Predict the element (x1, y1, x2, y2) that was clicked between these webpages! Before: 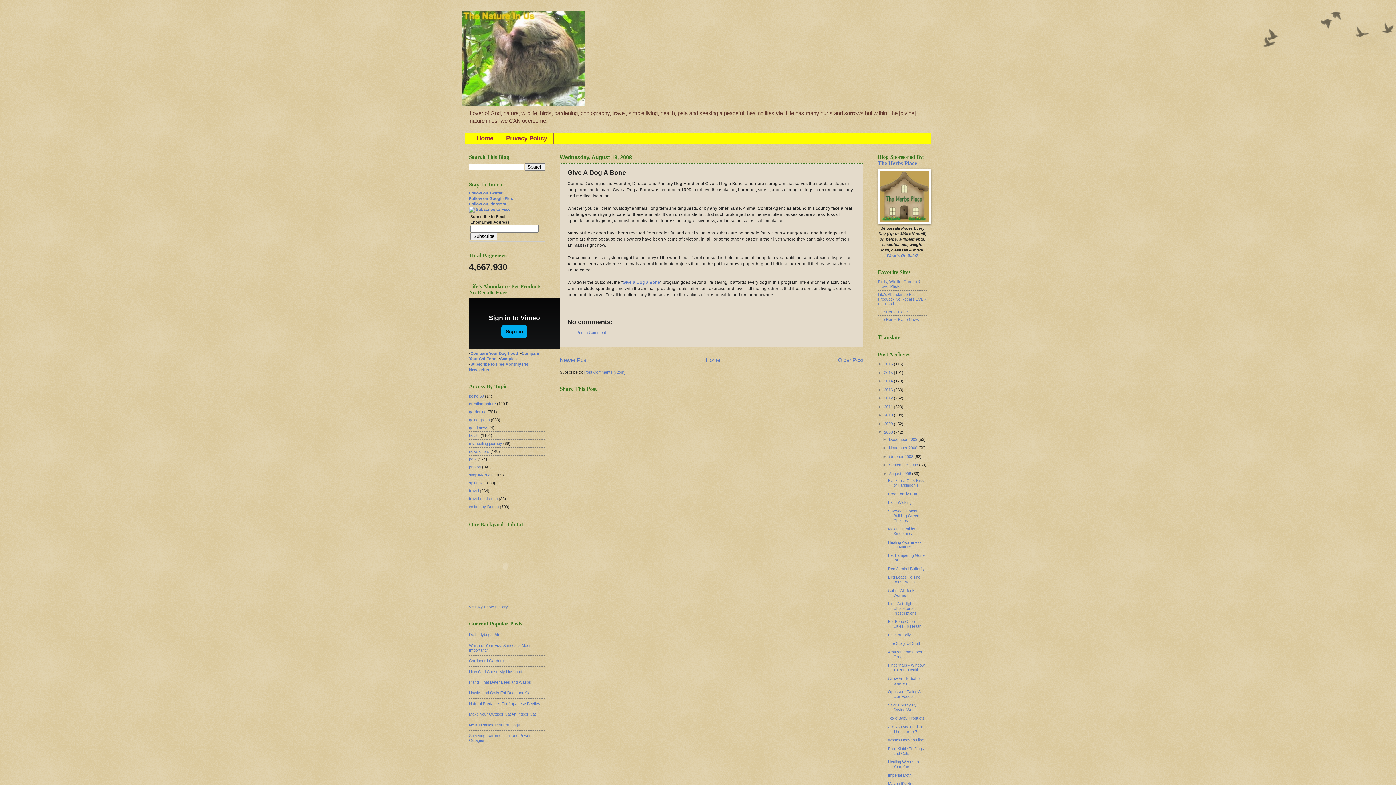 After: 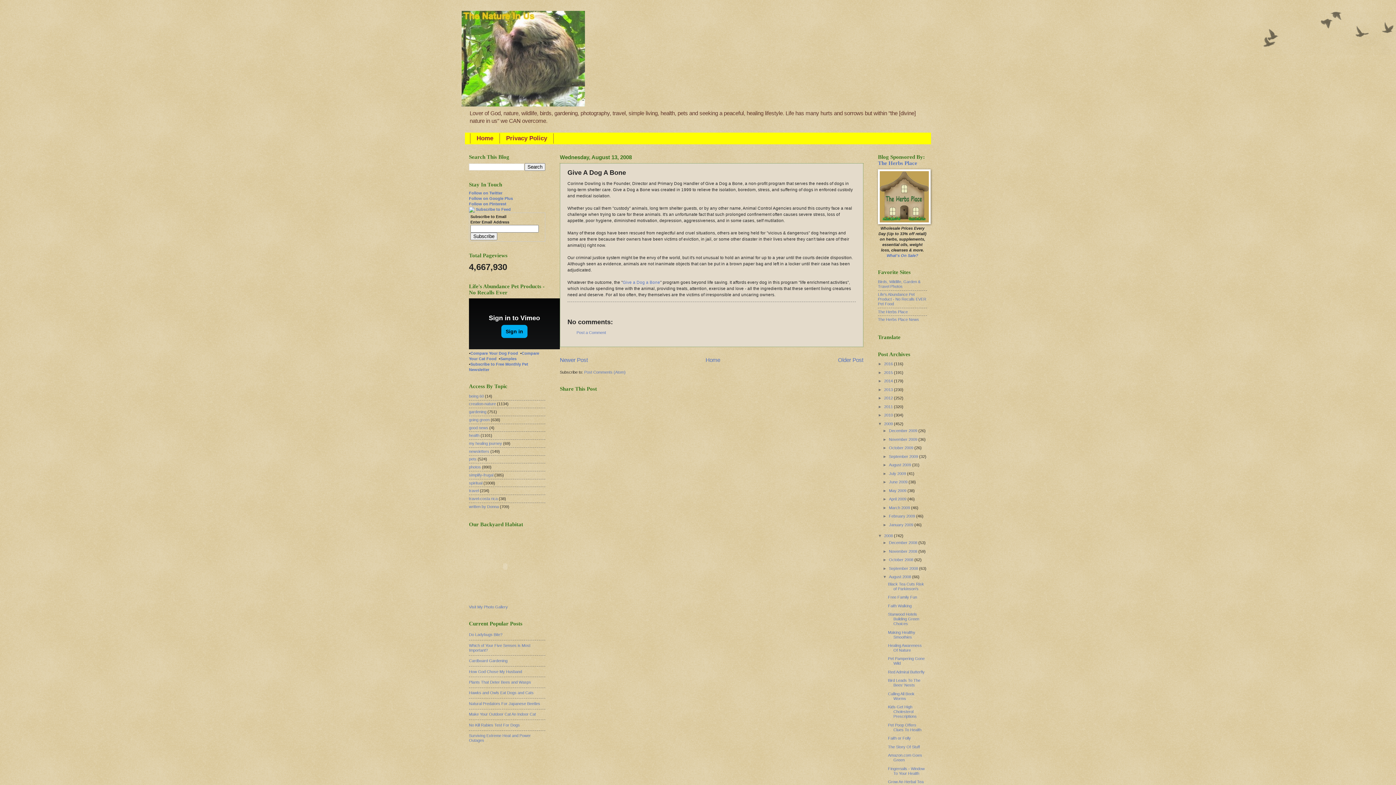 Action: bbox: (878, 421, 884, 426) label: ►  